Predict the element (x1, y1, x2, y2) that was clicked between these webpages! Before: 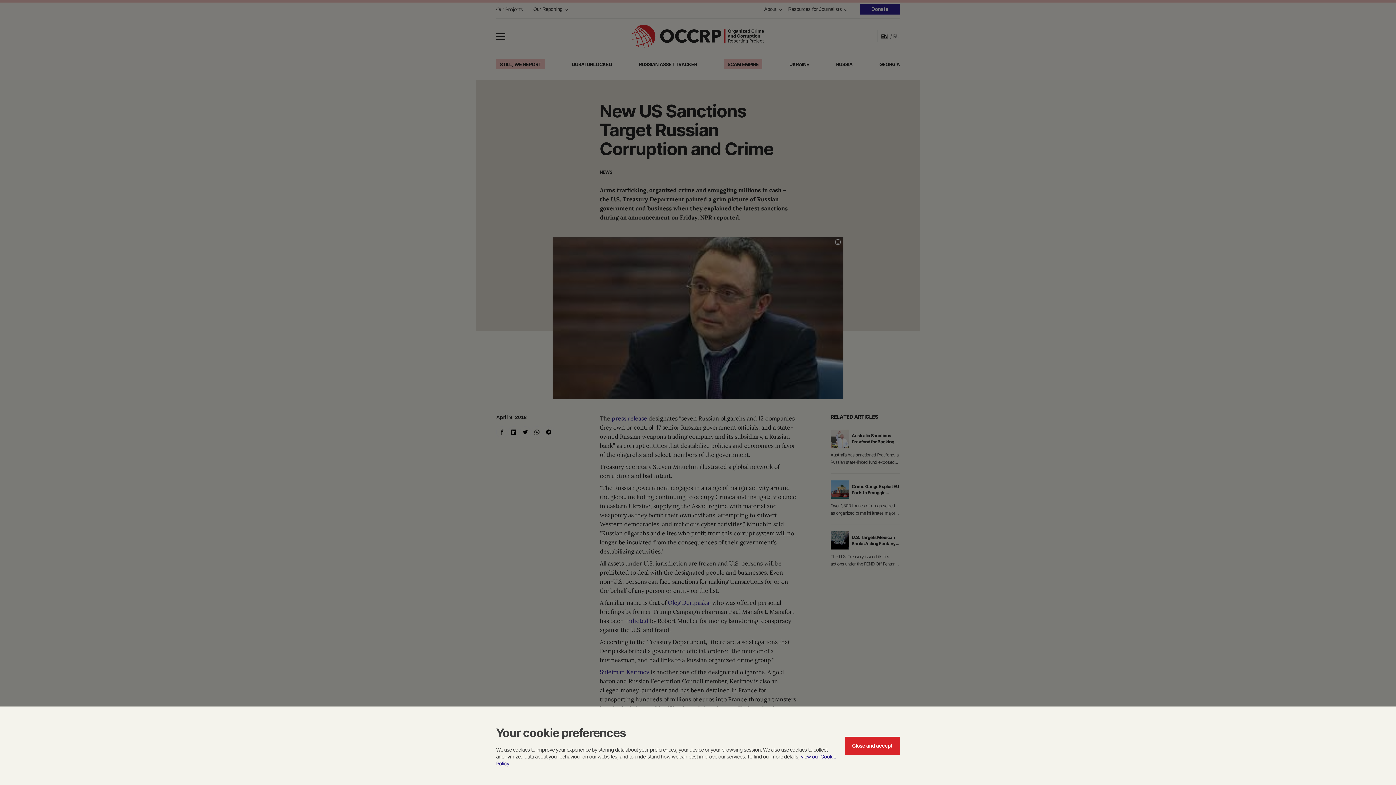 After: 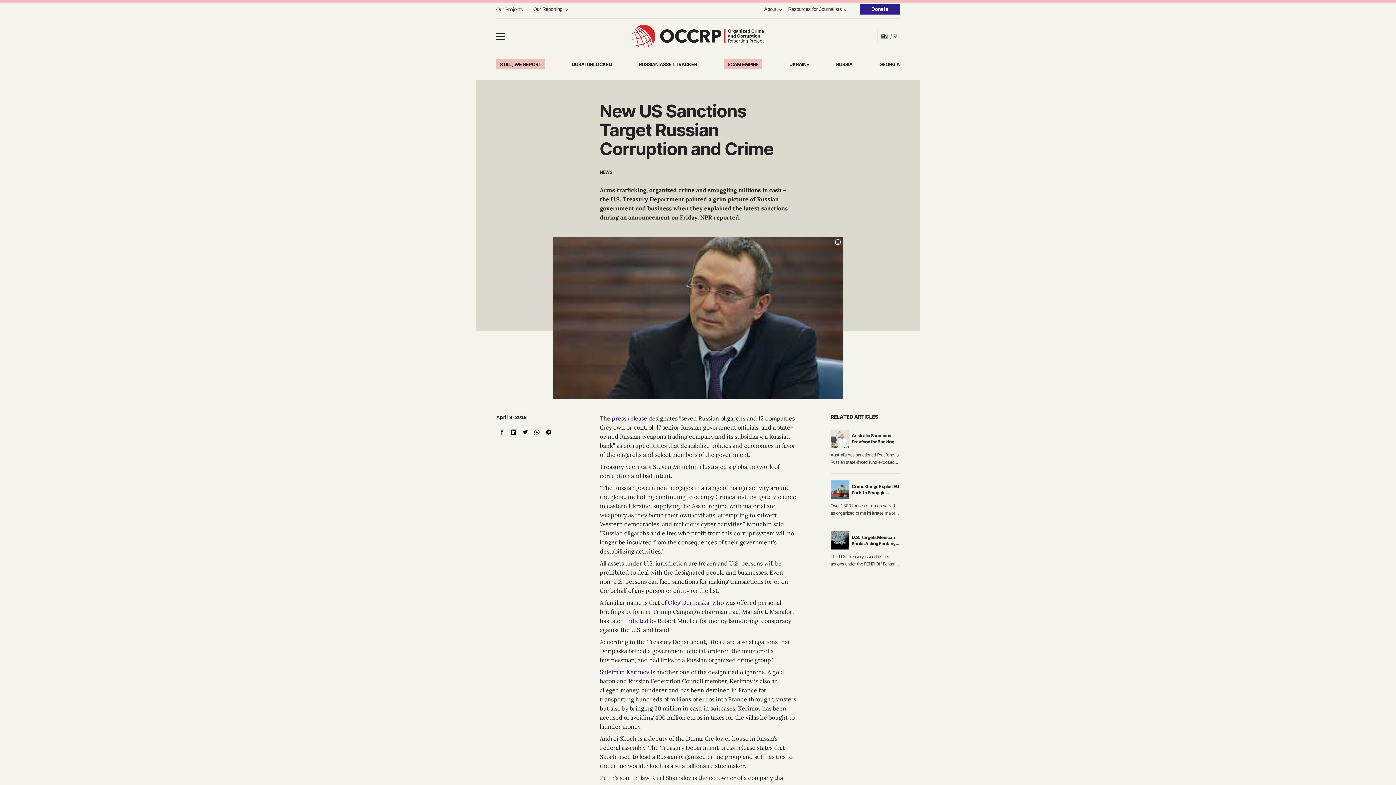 Action: bbox: (845, 737, 900, 755) label: Close and accept